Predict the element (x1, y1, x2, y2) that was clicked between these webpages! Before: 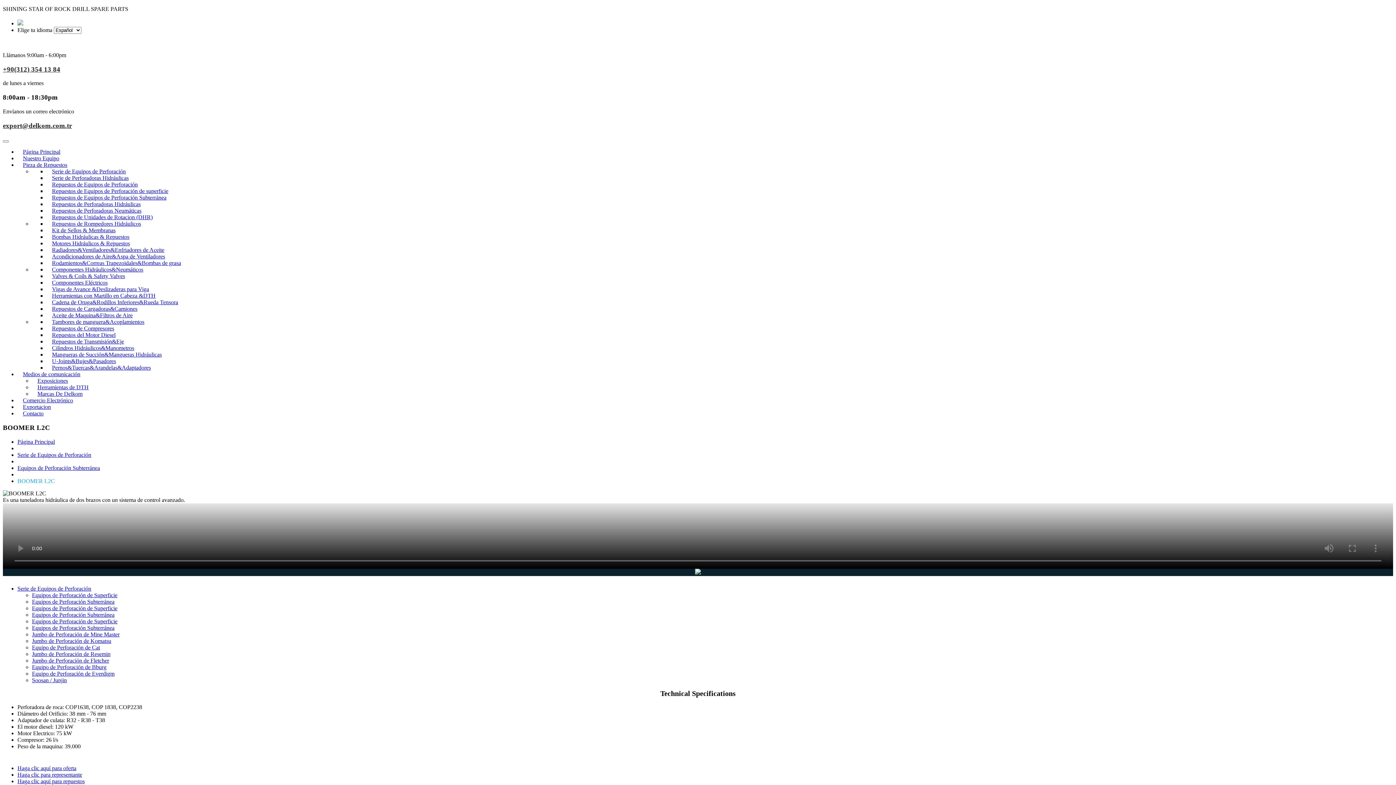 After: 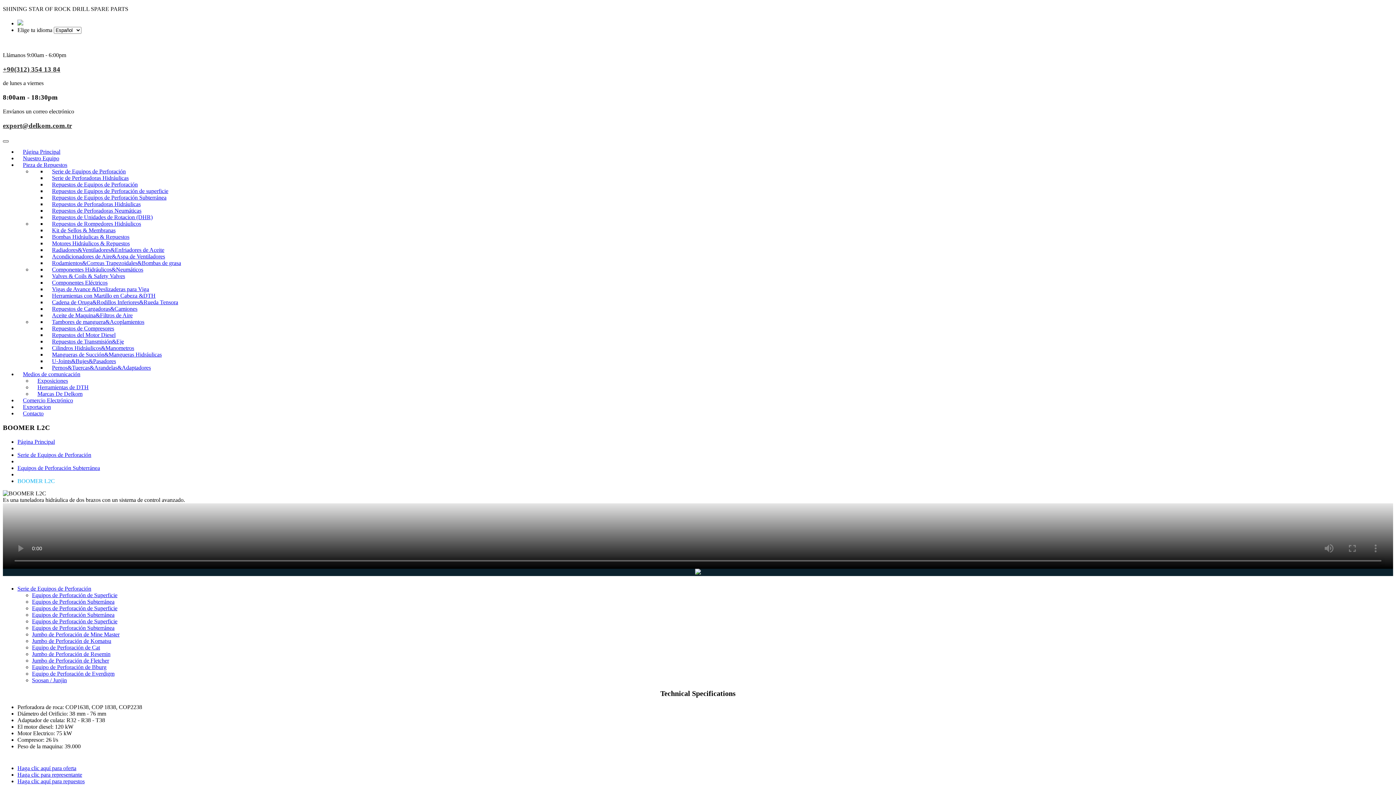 Action: bbox: (2, 140, 8, 142)